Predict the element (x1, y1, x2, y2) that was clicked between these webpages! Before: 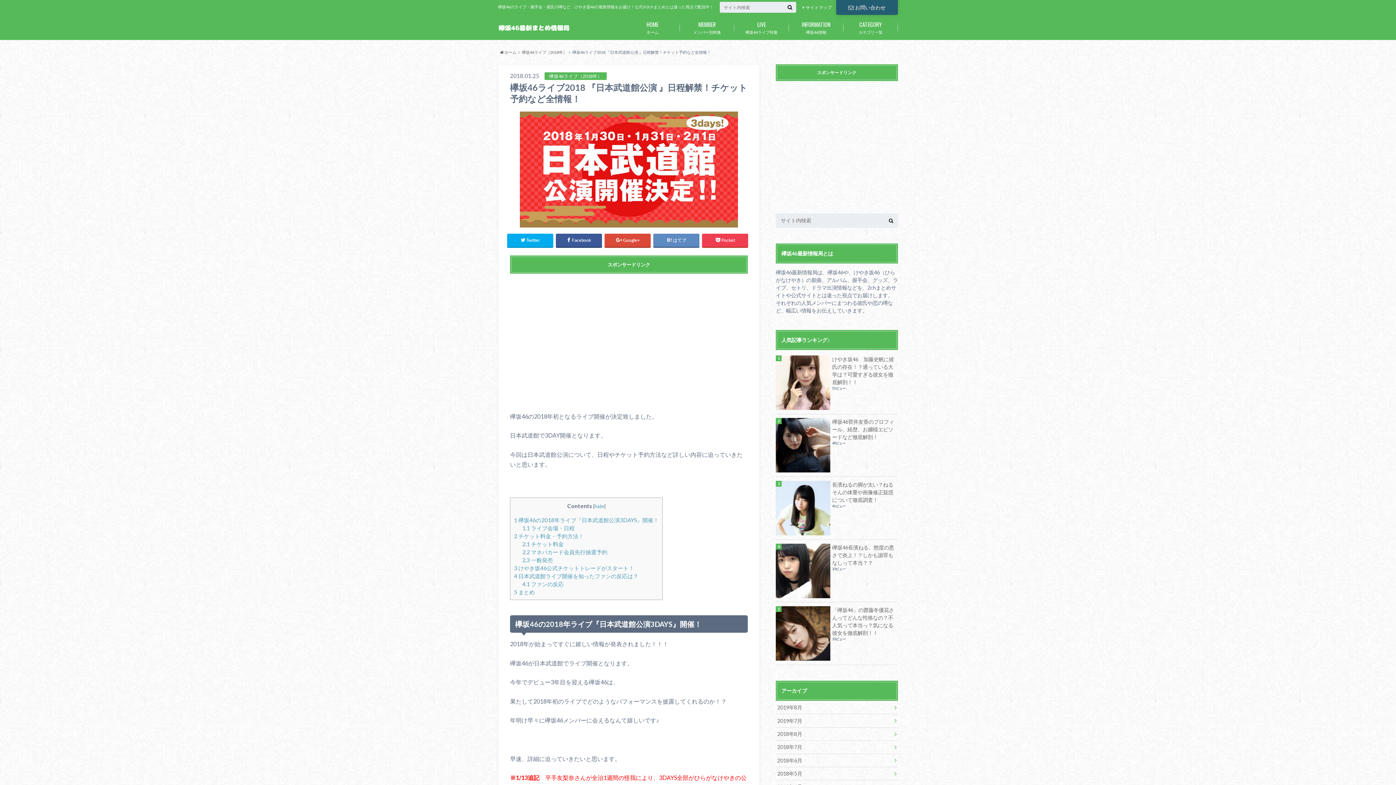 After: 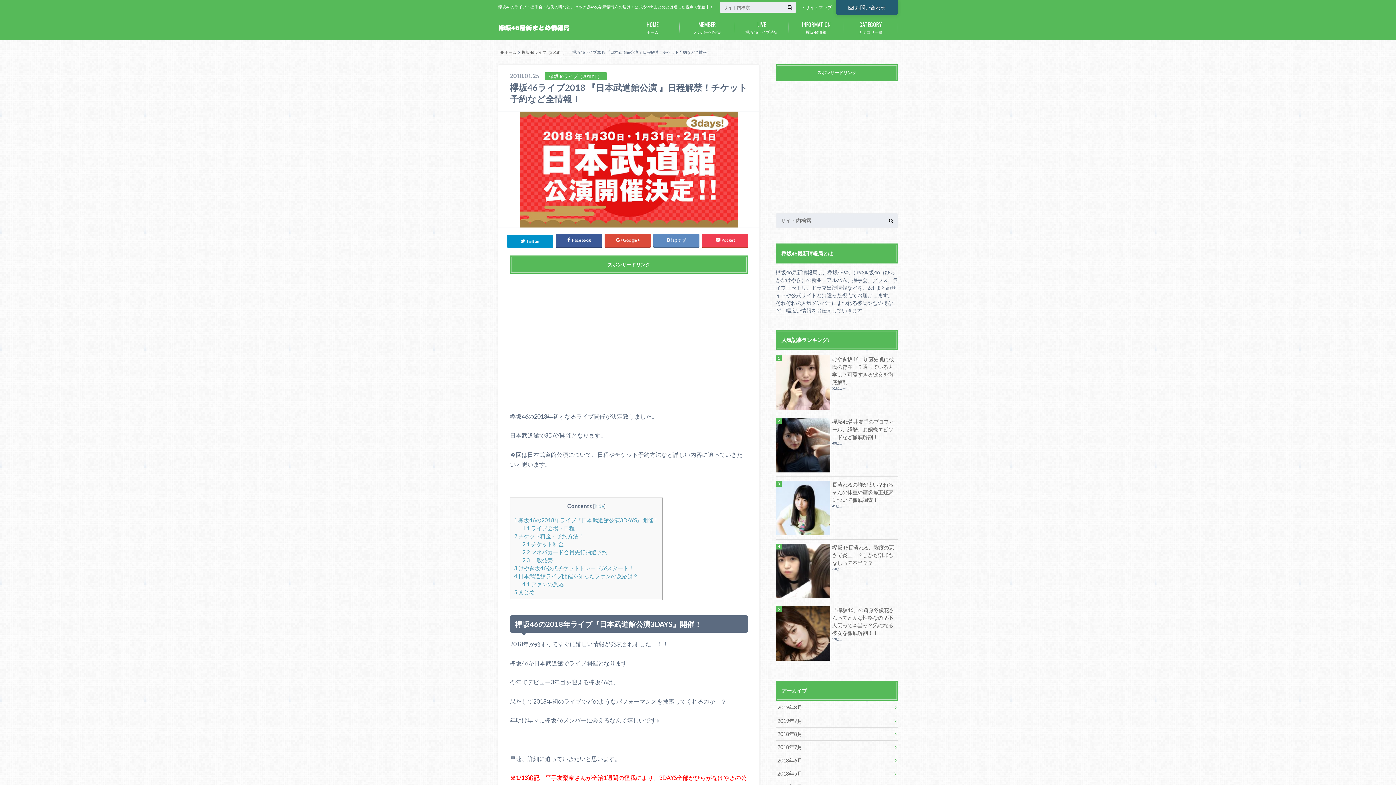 Action: bbox: (507, 233, 553, 247) label: Twitter